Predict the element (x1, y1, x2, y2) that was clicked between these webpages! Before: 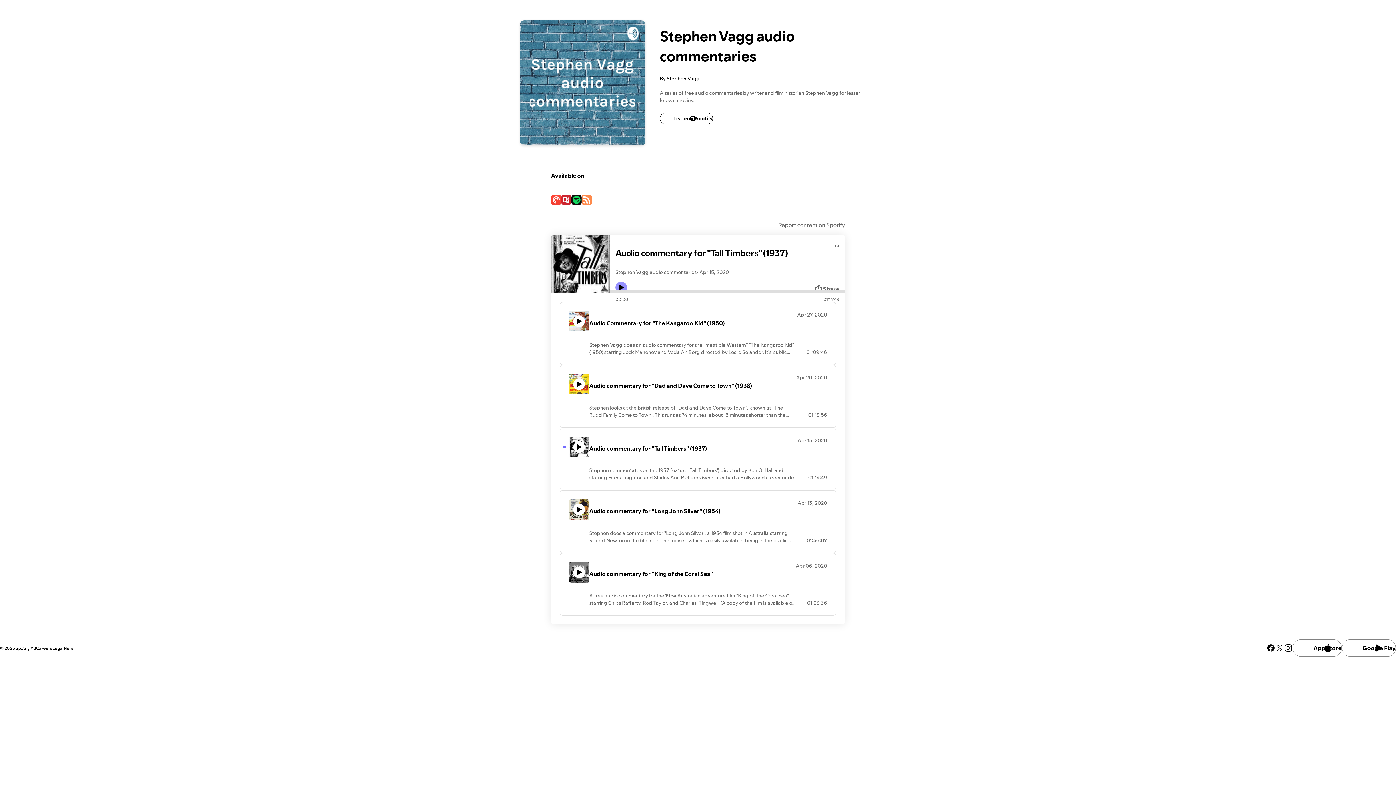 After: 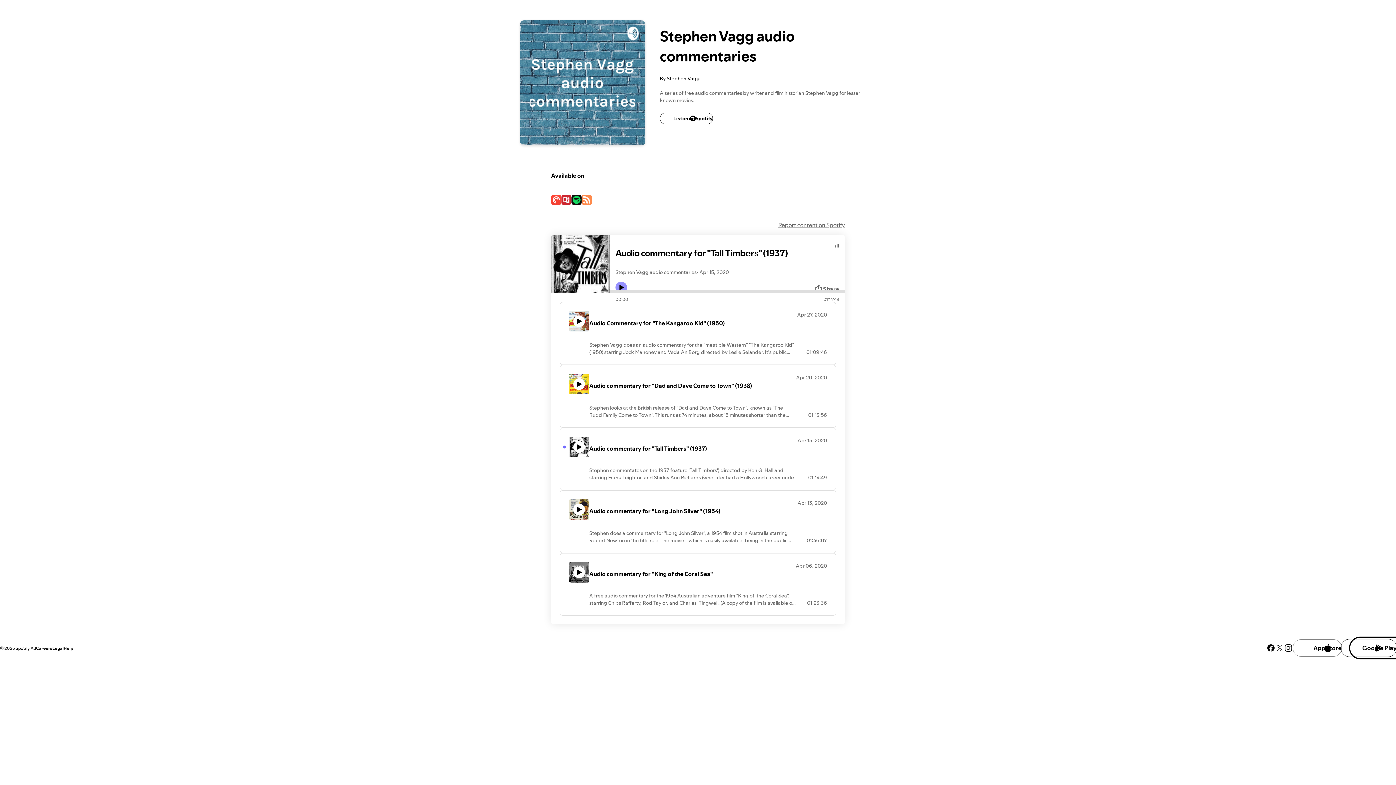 Action: bbox: (1342, 639, 1396, 657) label: Google Play